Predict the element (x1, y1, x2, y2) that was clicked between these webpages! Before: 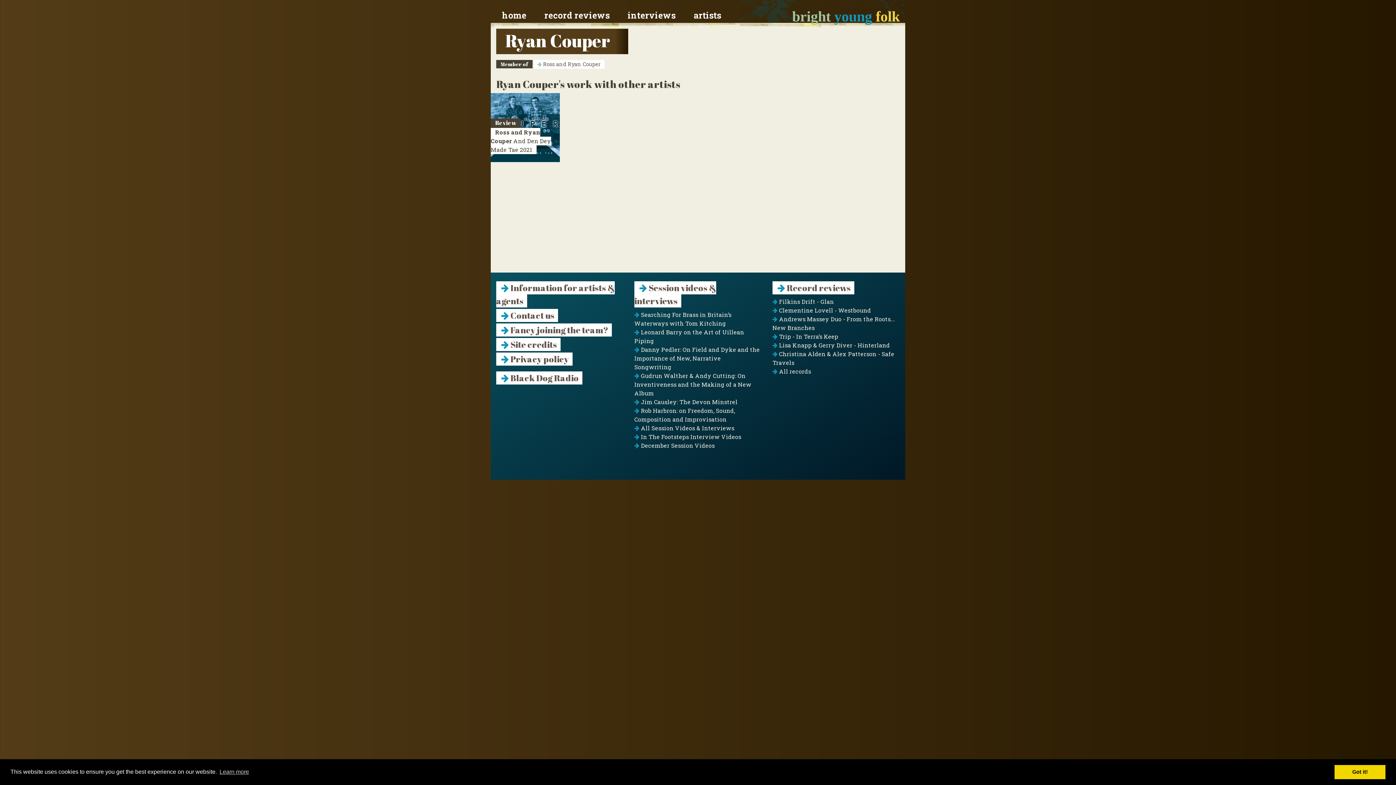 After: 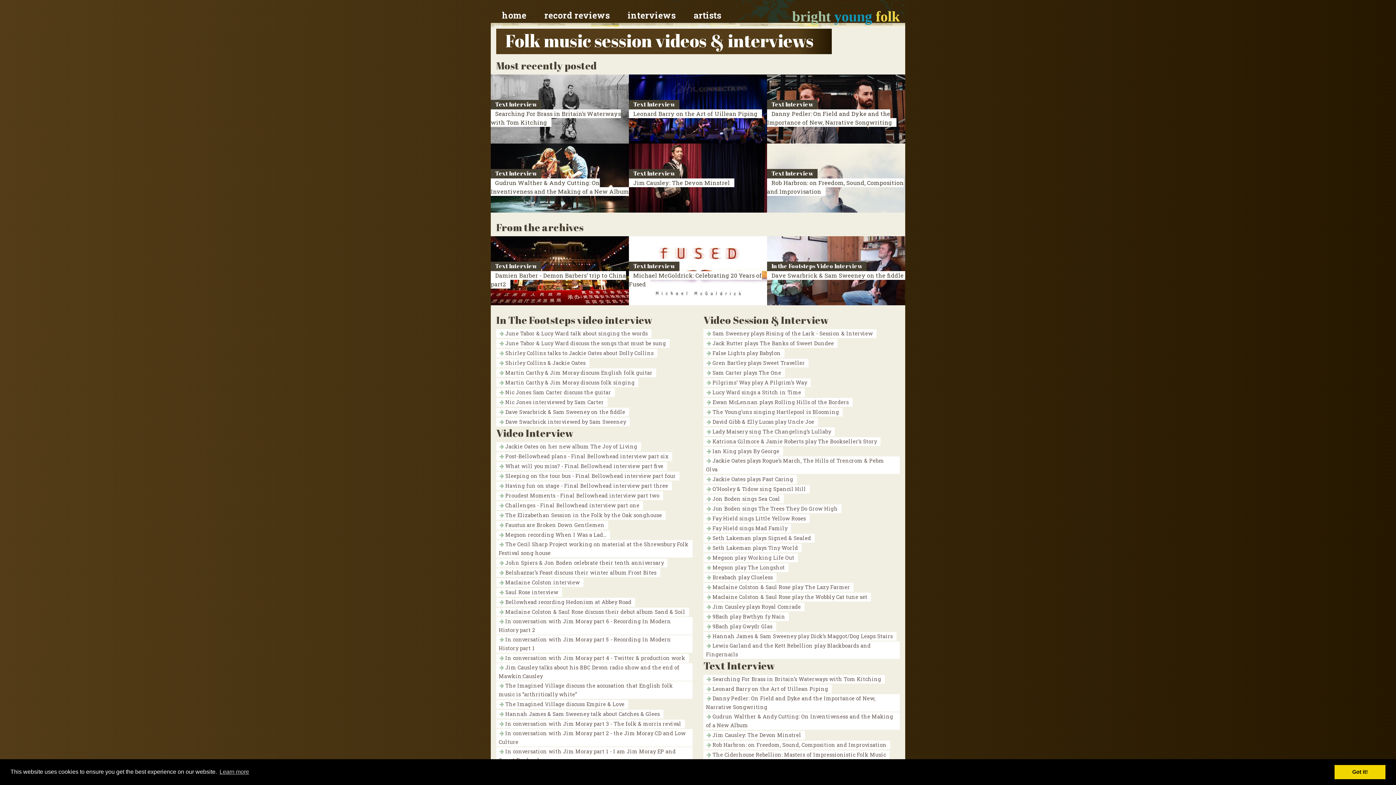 Action: label:  Session videos & interviews bbox: (634, 281, 716, 307)